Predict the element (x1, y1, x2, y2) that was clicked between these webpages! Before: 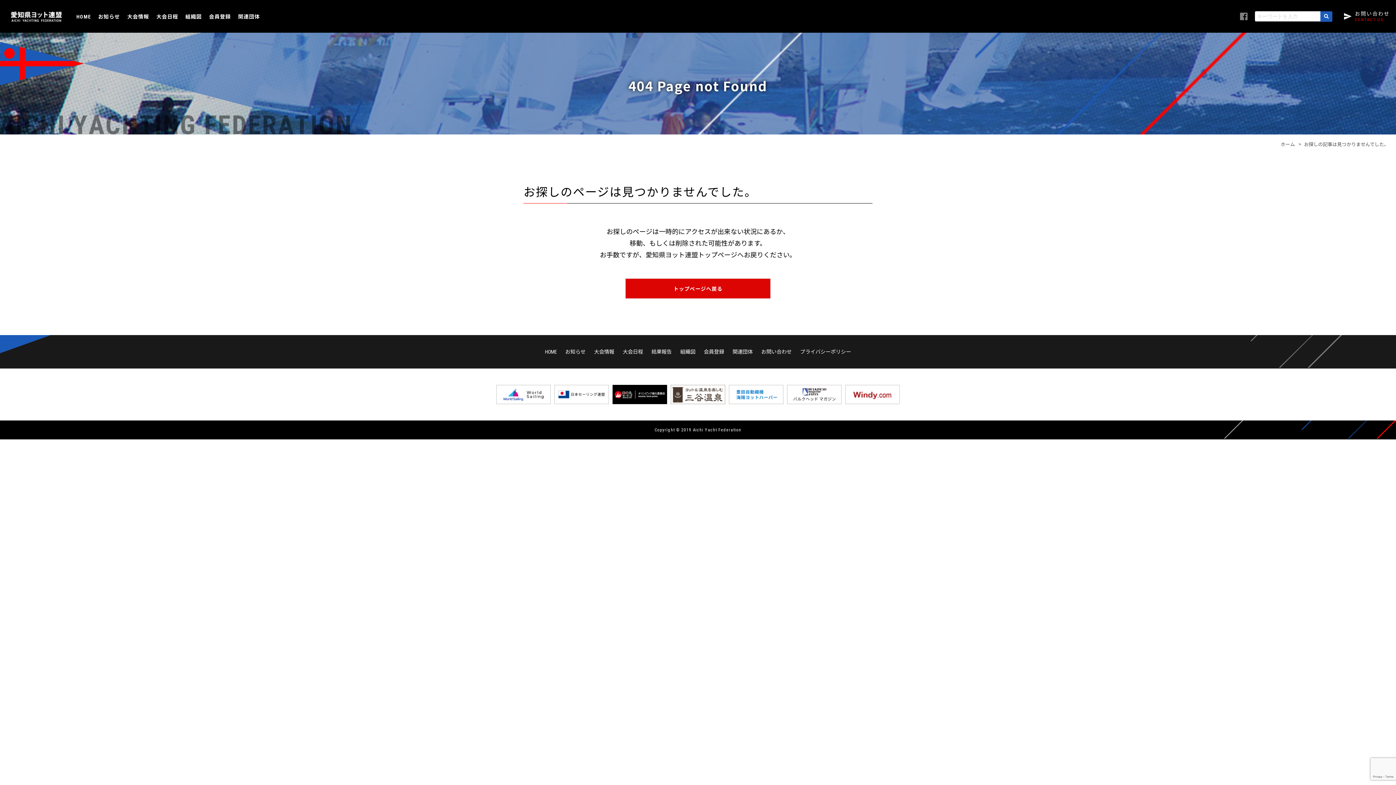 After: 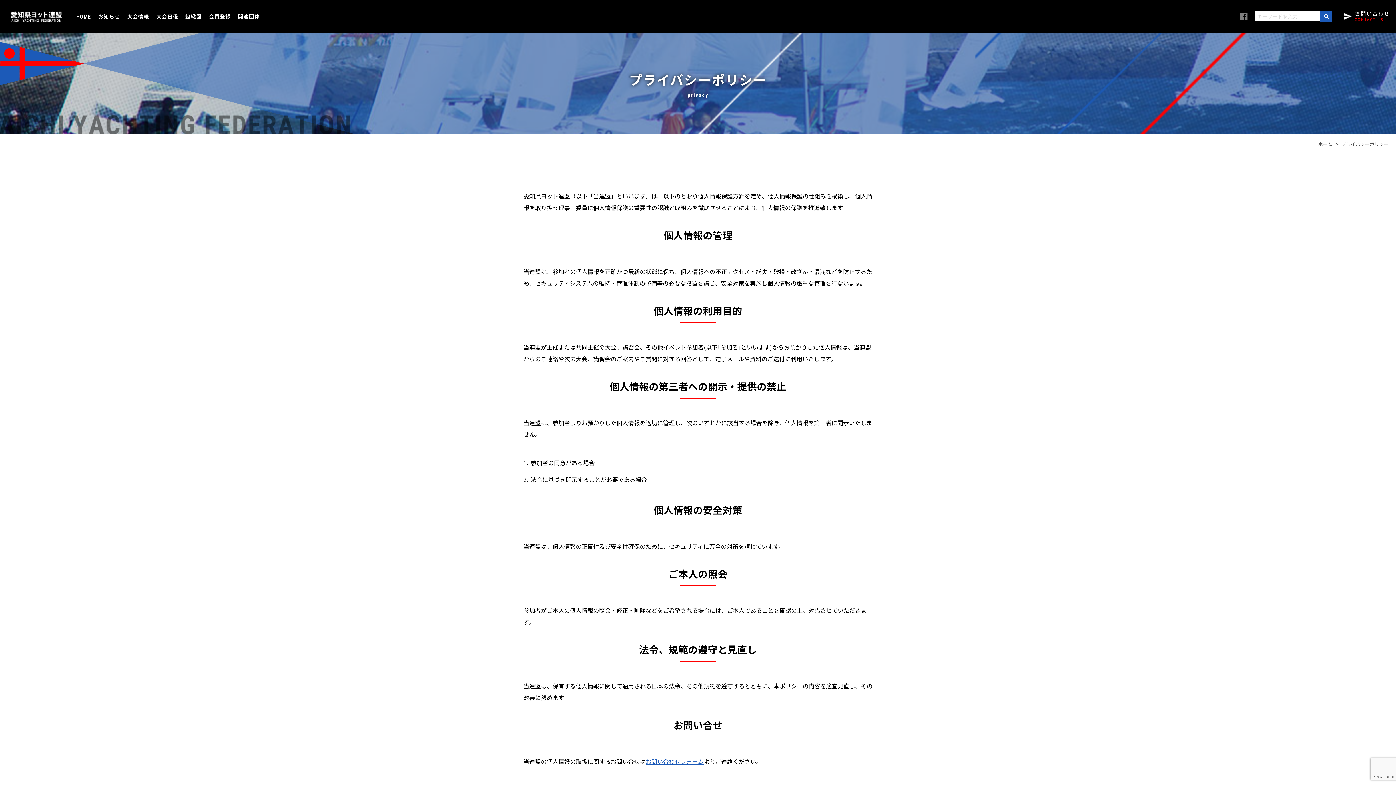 Action: label: プライバシーポリシー bbox: (800, 348, 851, 355)